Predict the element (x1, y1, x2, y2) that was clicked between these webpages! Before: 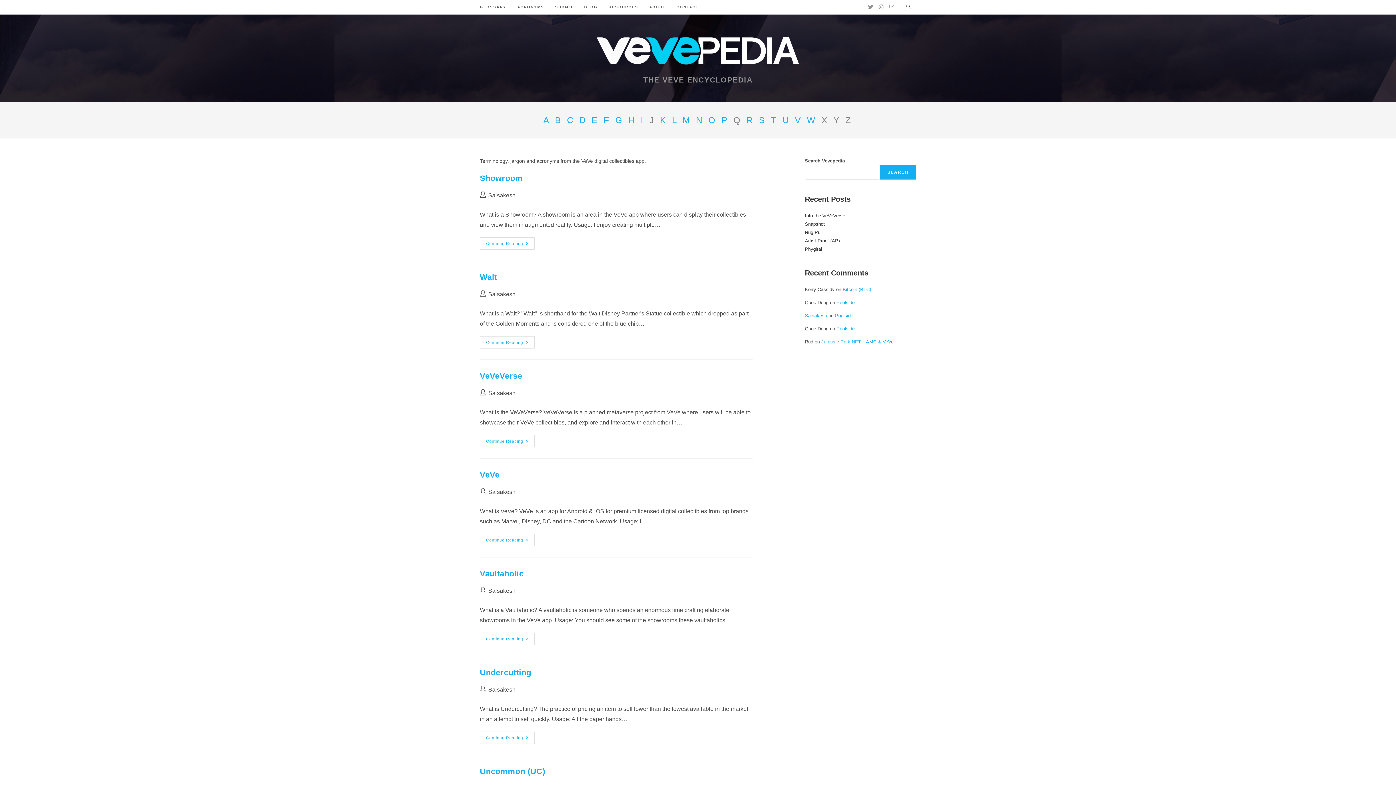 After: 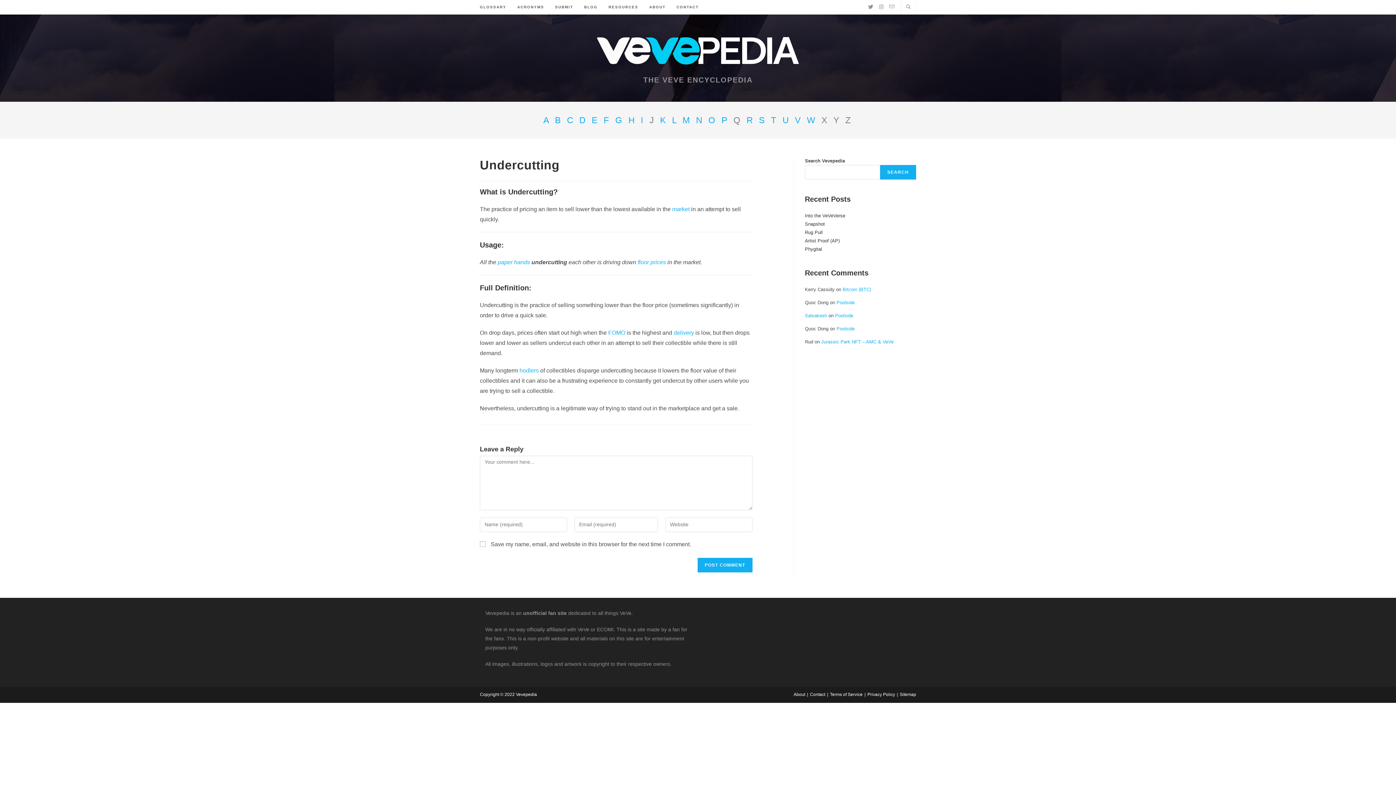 Action: label: Undercutting bbox: (480, 668, 531, 677)